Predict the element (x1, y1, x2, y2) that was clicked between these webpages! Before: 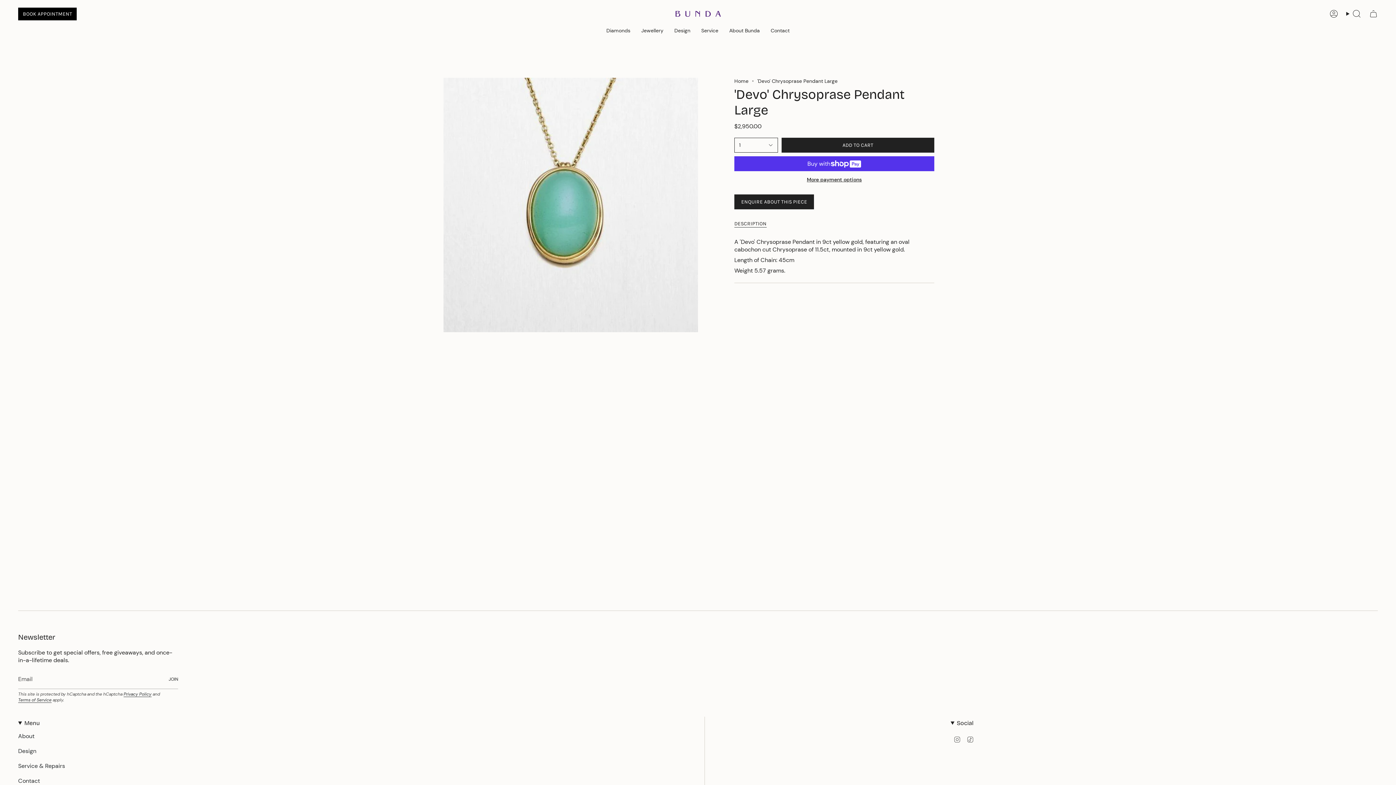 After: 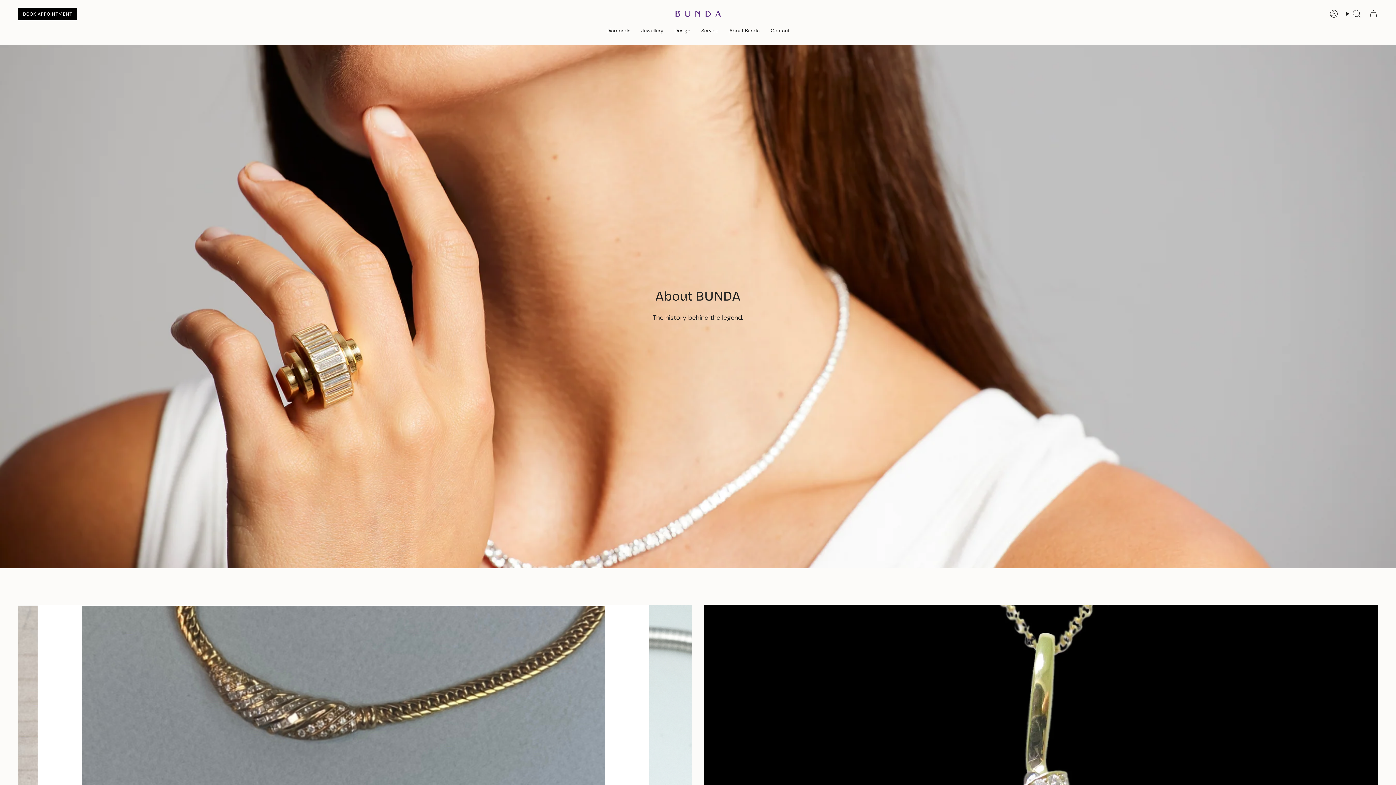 Action: label: About bbox: (18, 732, 34, 740)